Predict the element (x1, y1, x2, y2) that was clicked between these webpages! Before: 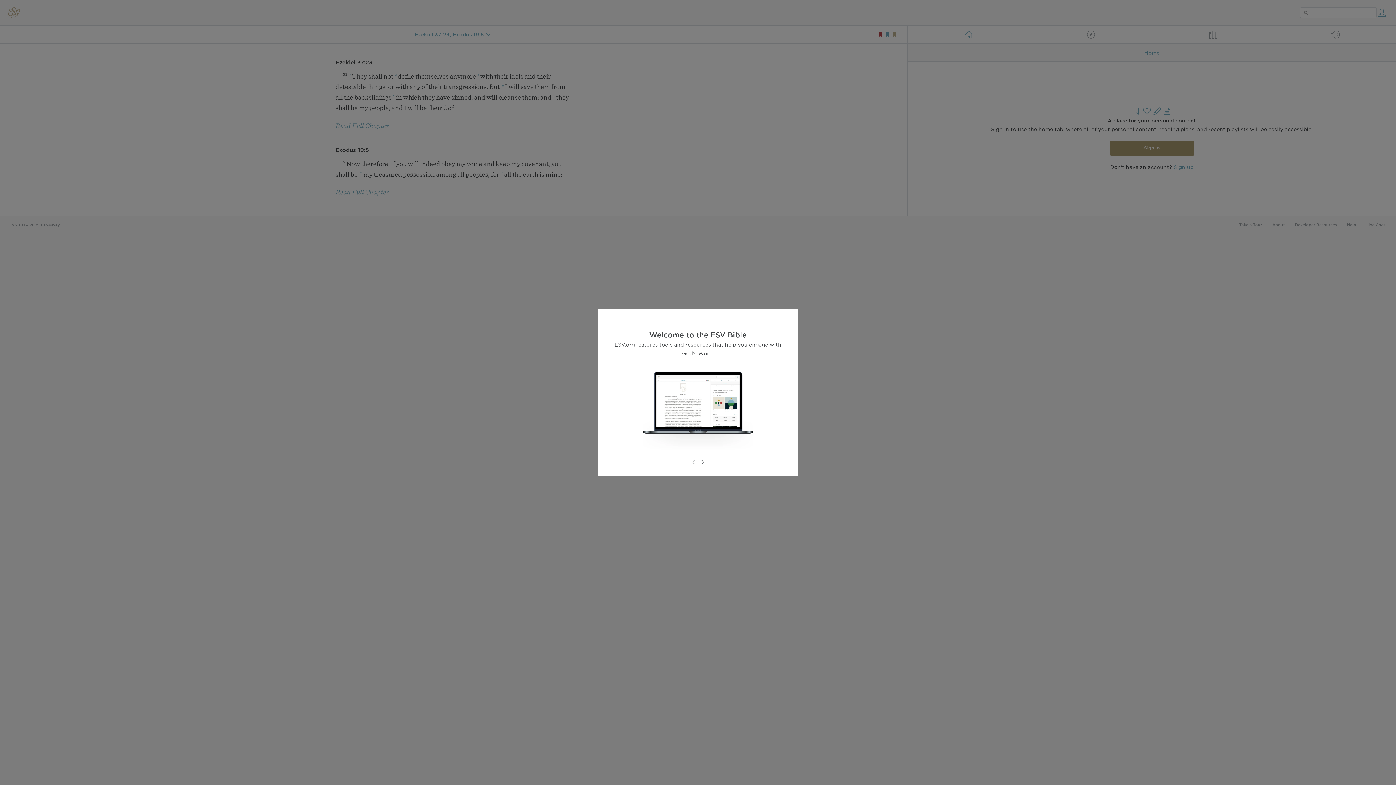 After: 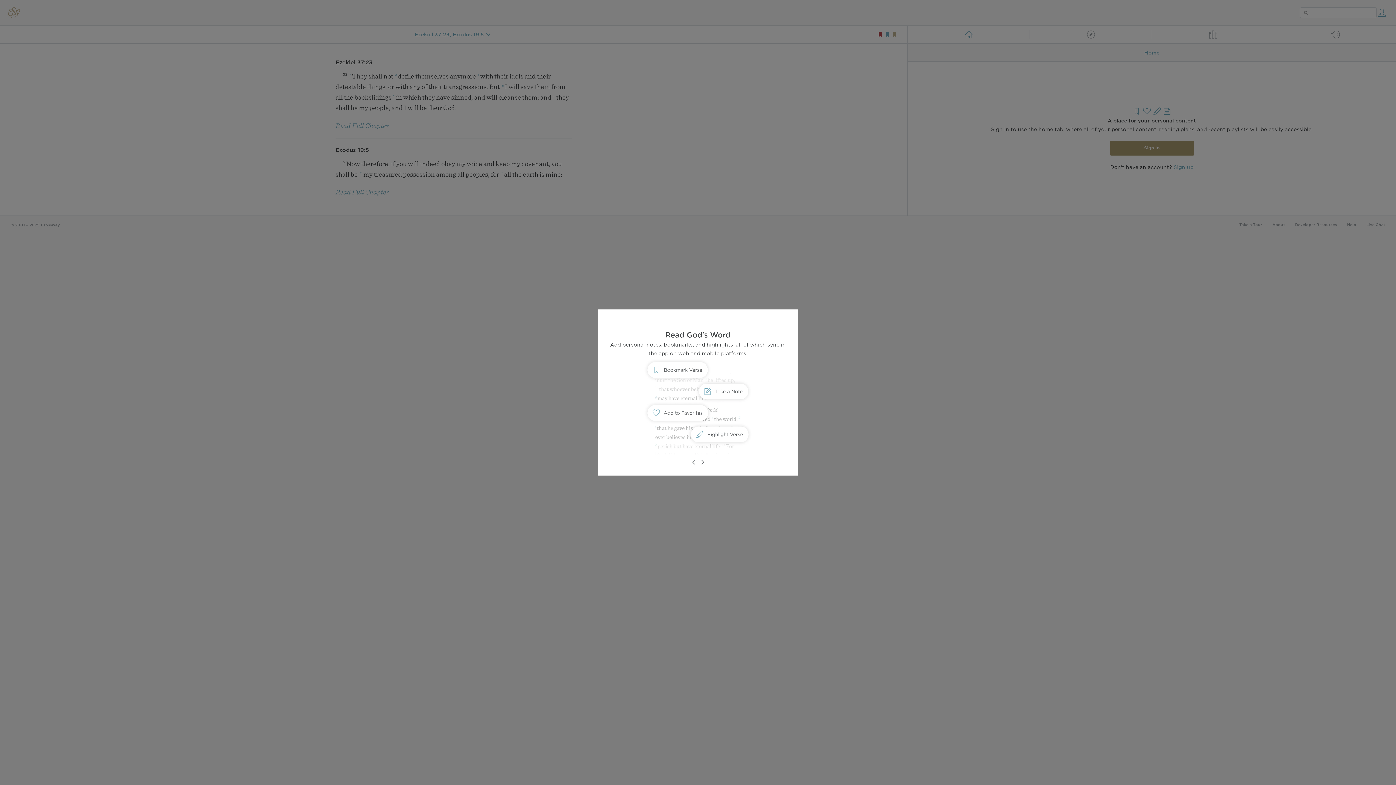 Action: bbox: (698, 458, 706, 466)